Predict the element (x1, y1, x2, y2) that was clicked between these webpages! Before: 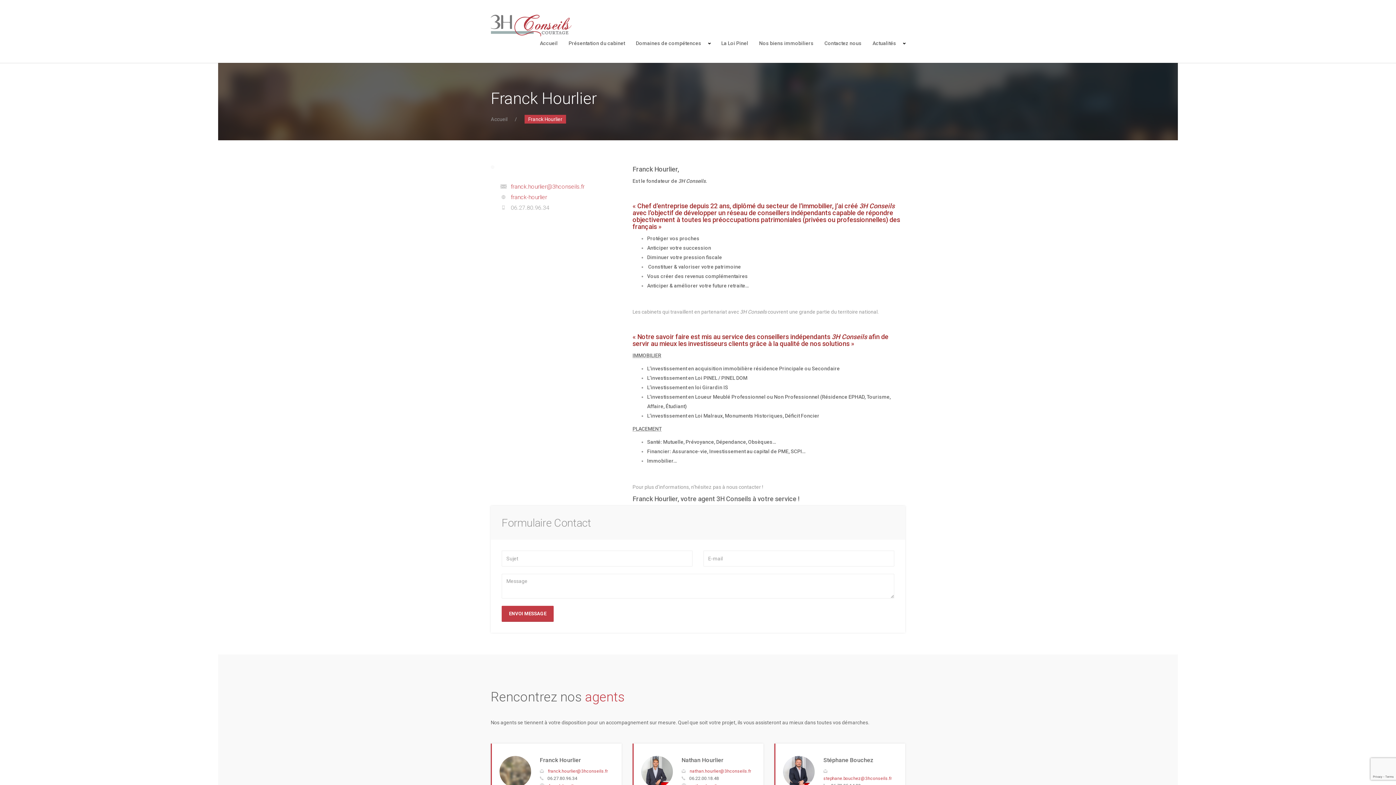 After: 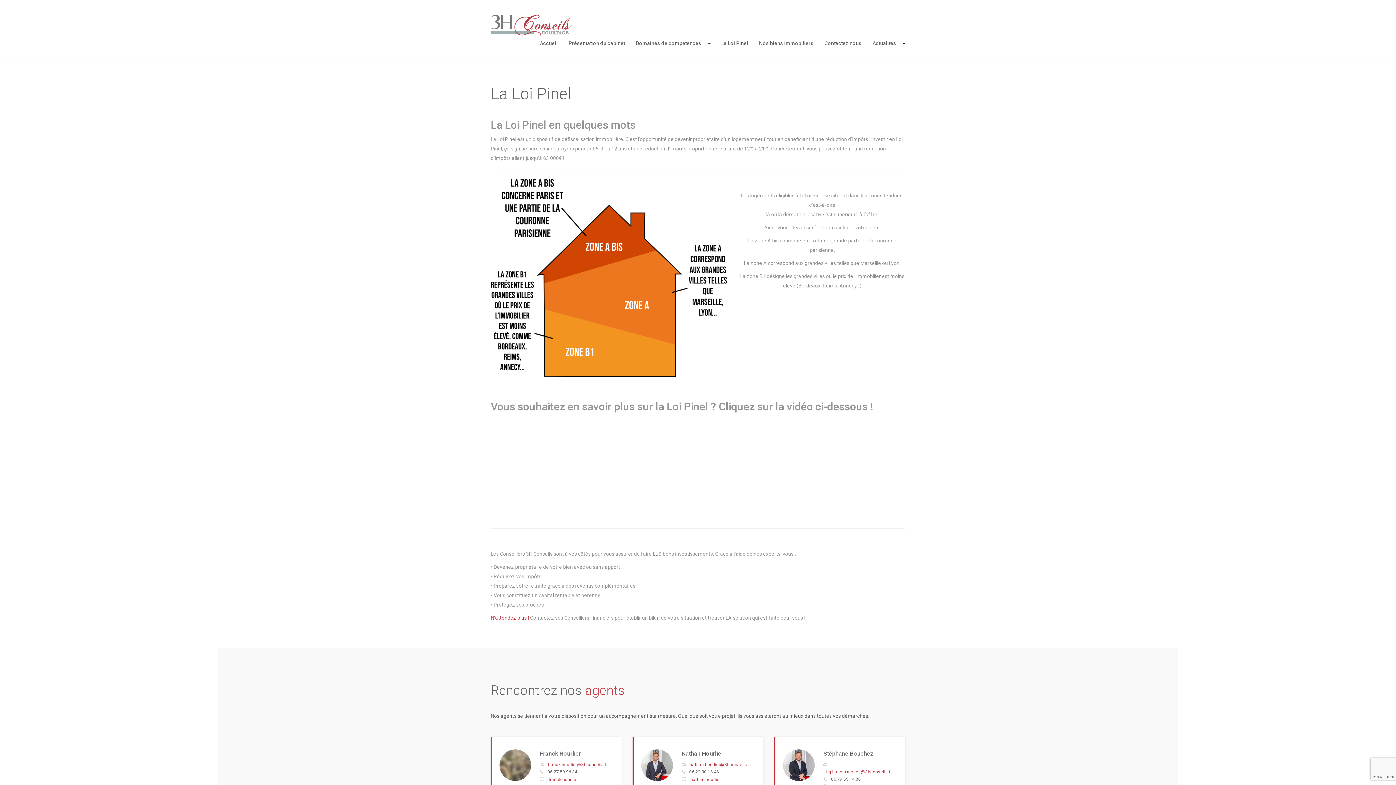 Action: label: La Loi Pinel bbox: (721, 38, 748, 48)